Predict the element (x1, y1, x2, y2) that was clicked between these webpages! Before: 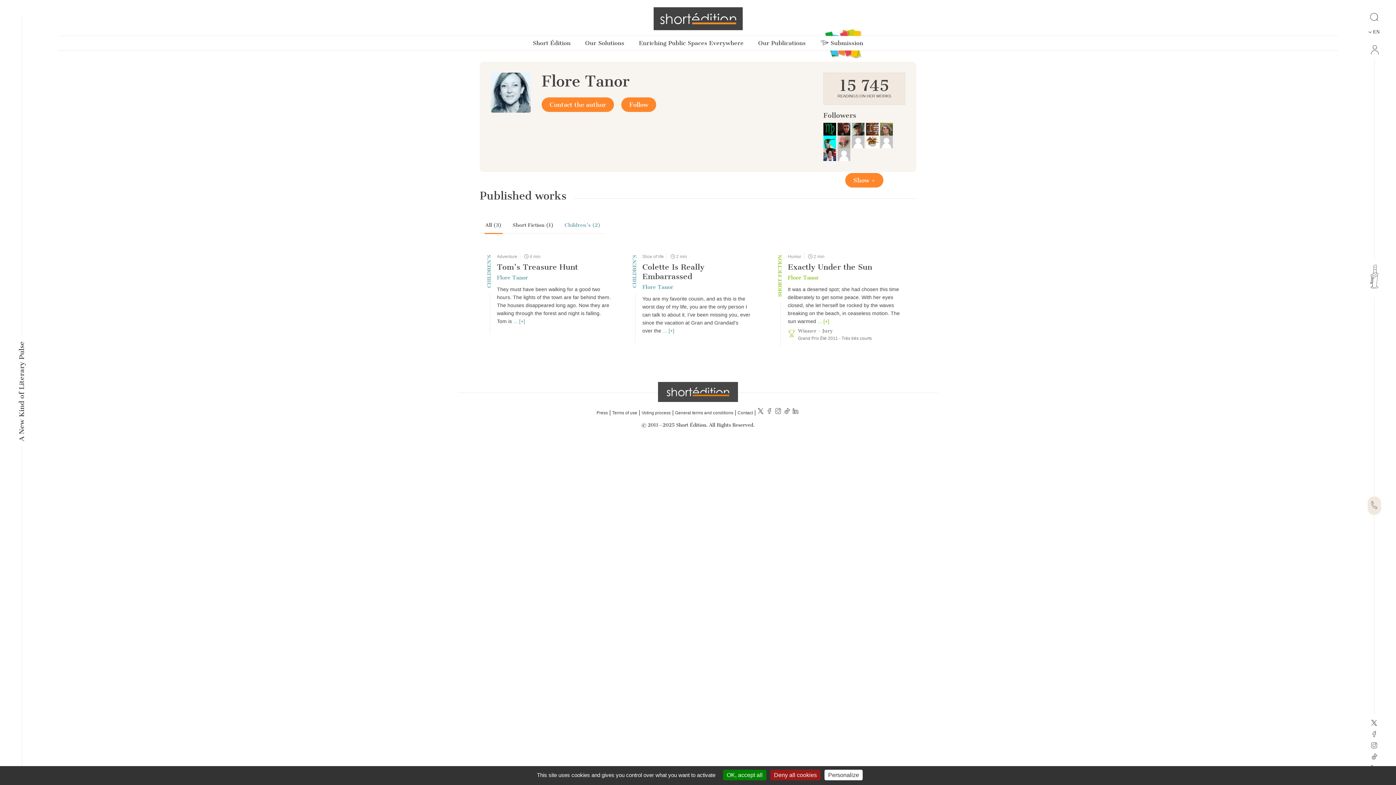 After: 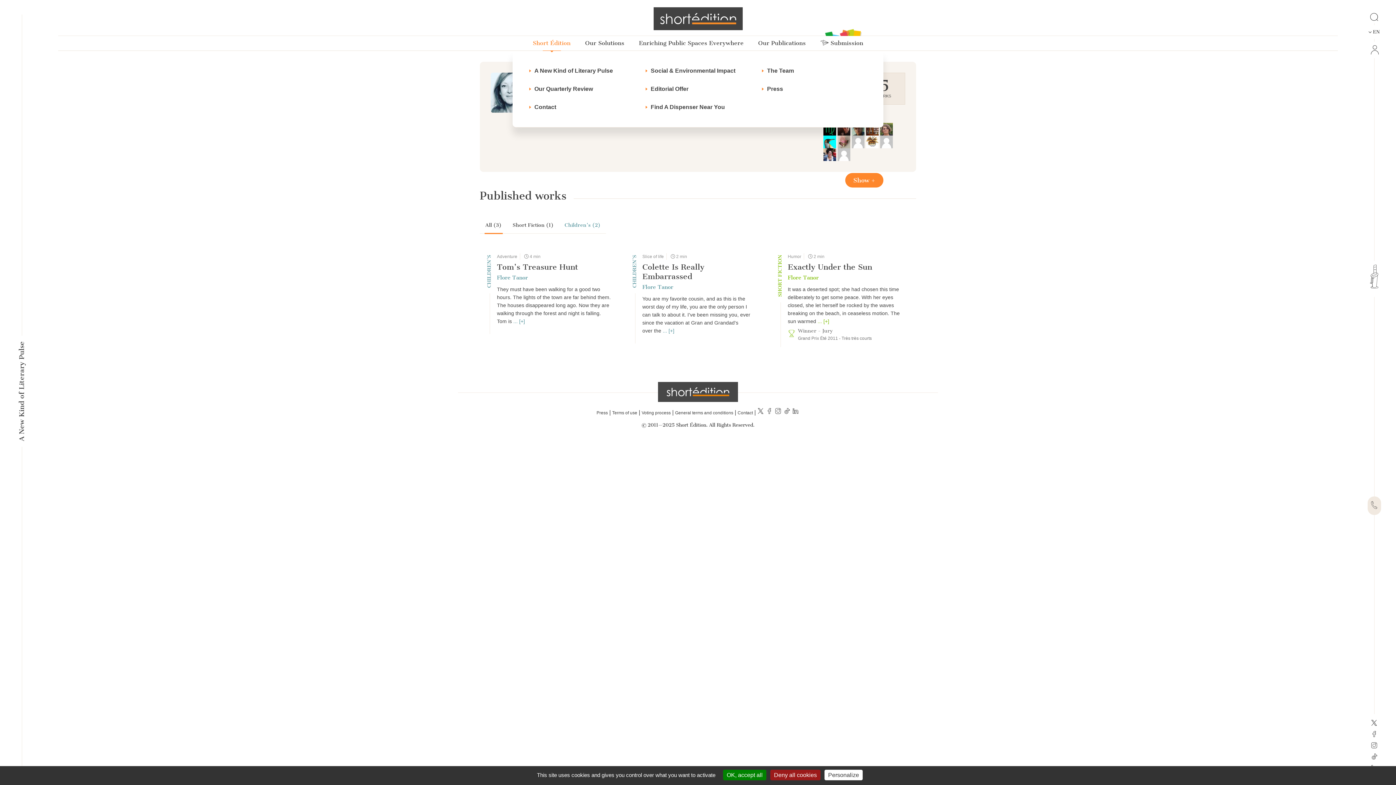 Action: label: Short Édition bbox: (525, 36, 578, 50)